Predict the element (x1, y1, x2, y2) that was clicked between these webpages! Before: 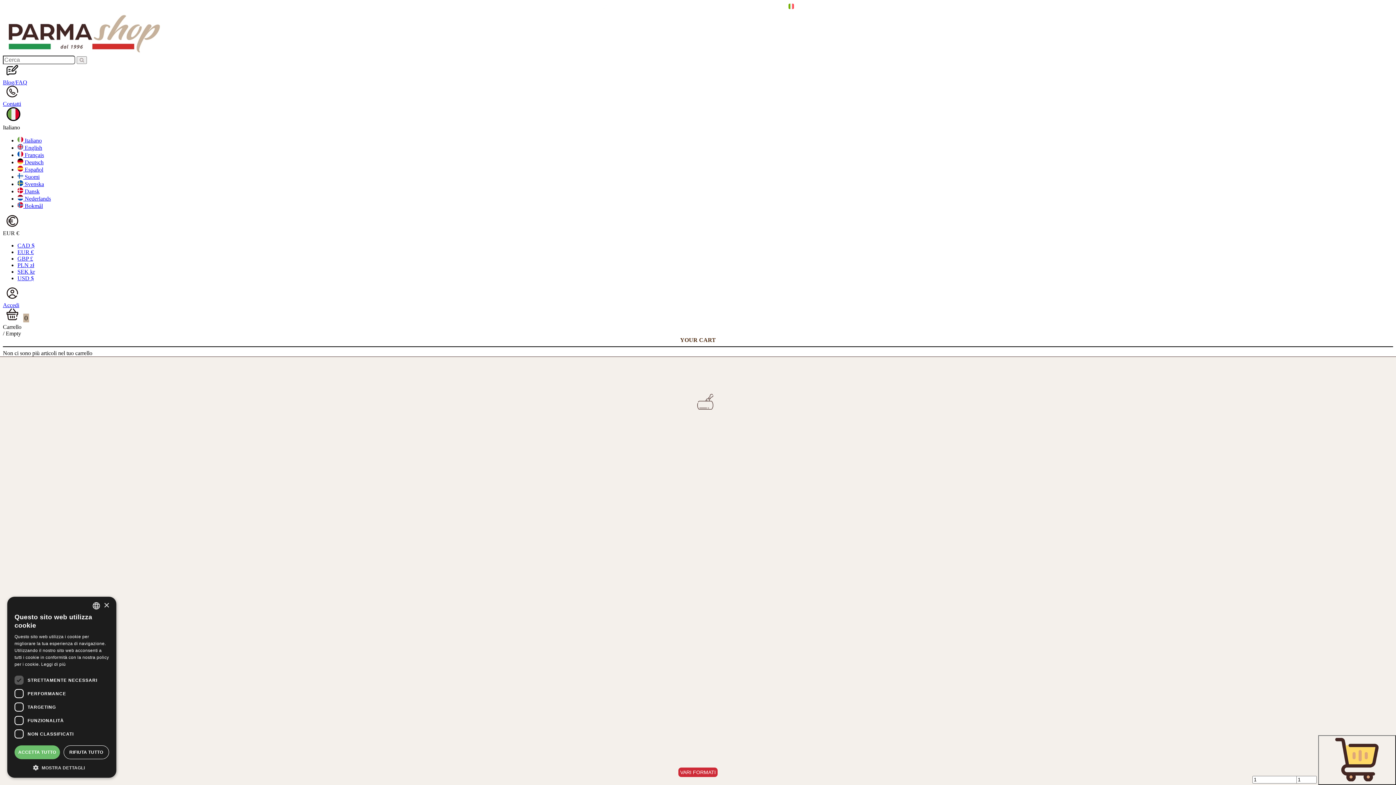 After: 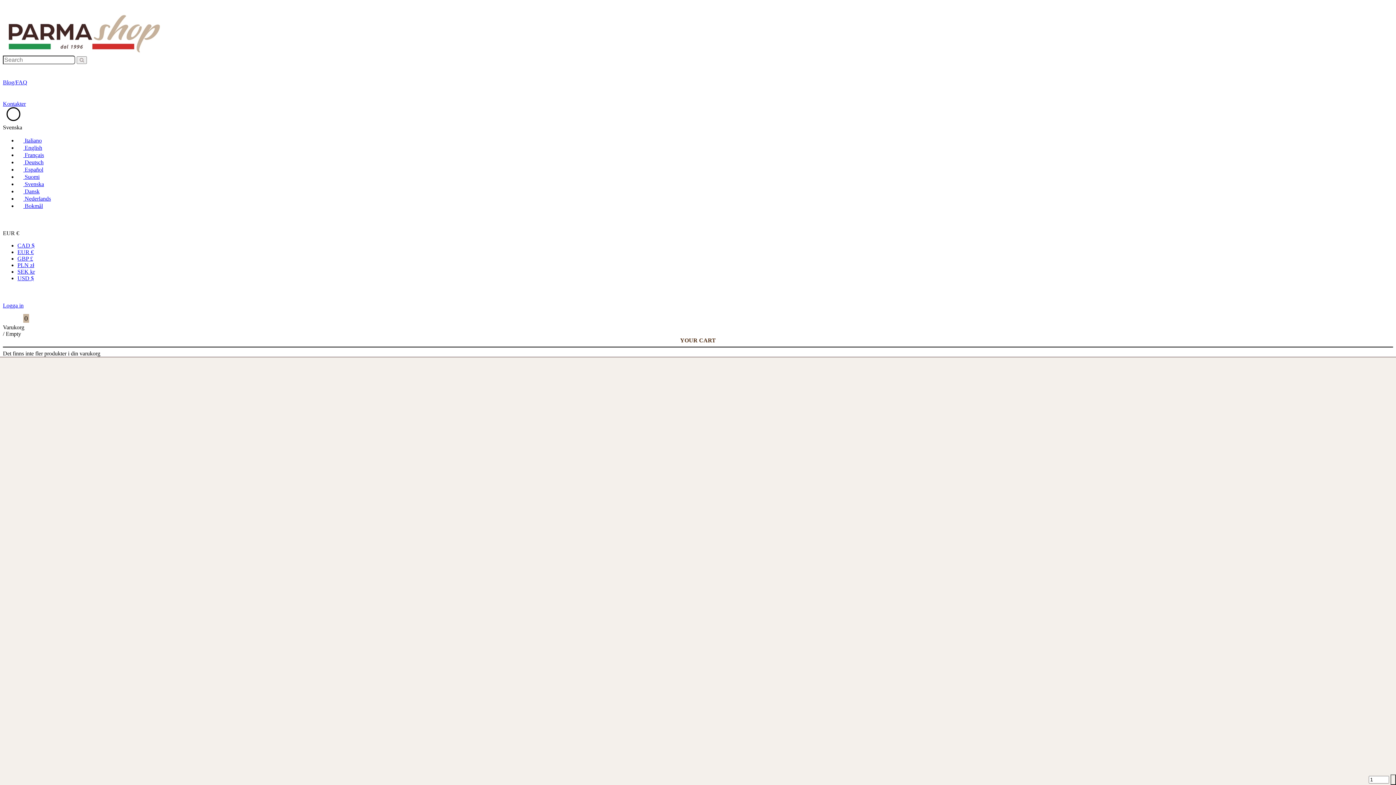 Action: label:  Svenska bbox: (17, 181, 44, 187)